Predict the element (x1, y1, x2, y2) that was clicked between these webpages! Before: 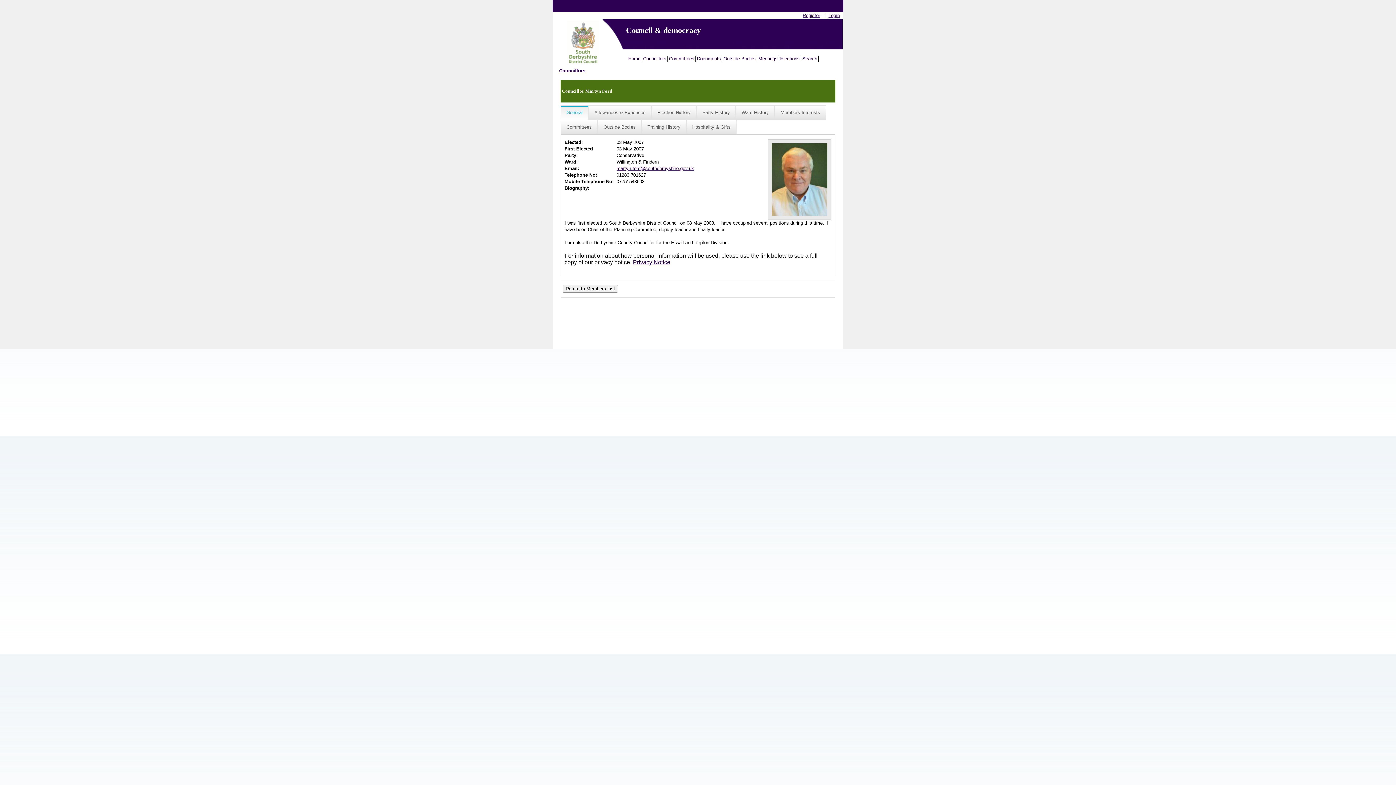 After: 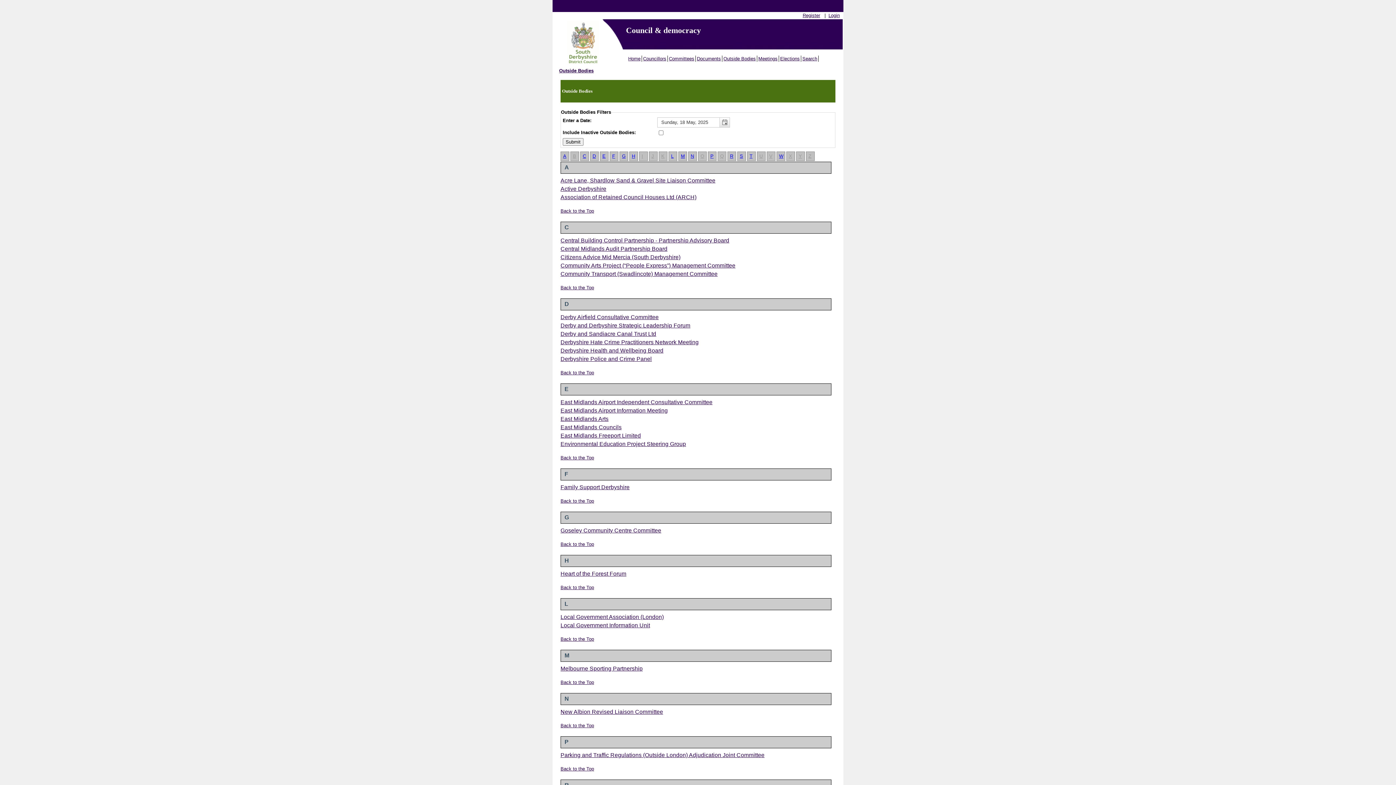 Action: label: Outside Bodies bbox: (722, 55, 757, 61)